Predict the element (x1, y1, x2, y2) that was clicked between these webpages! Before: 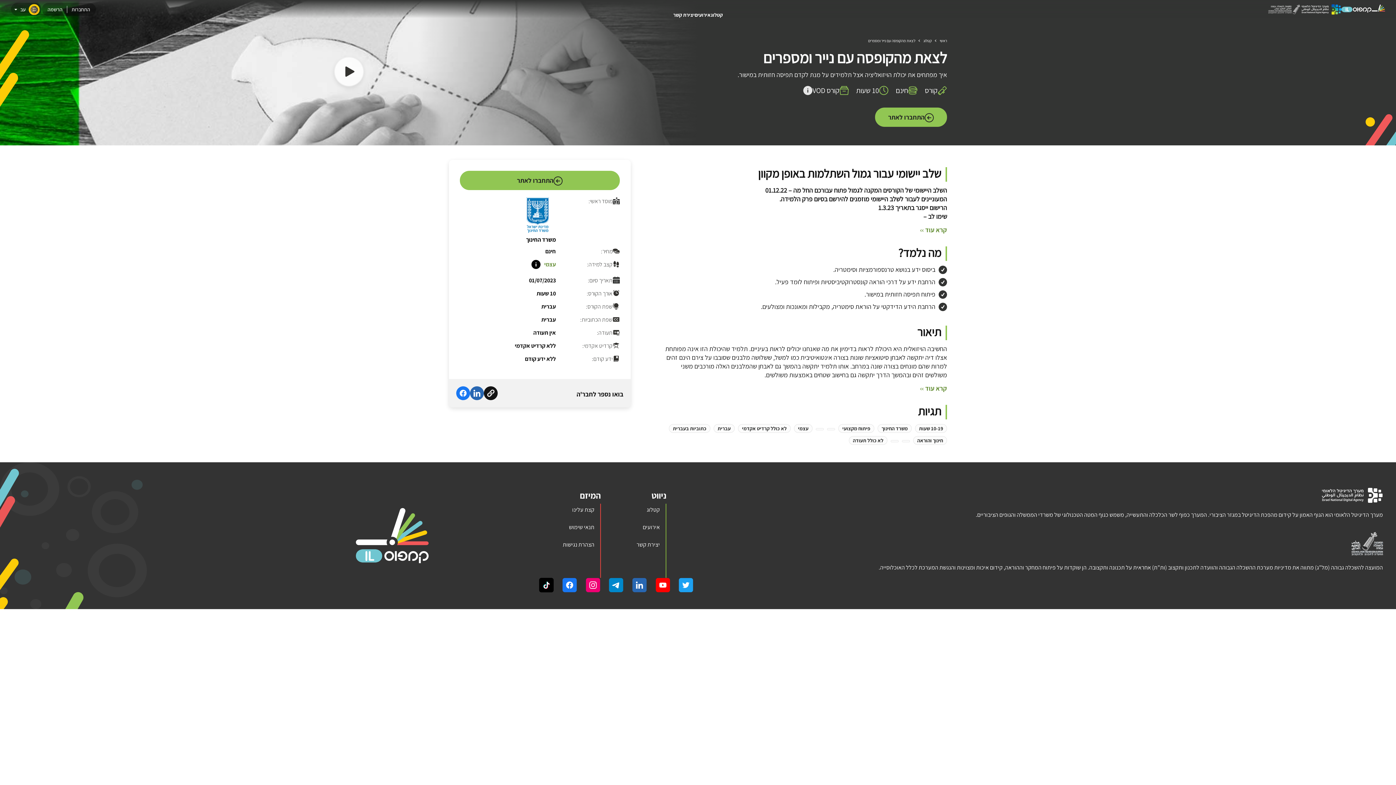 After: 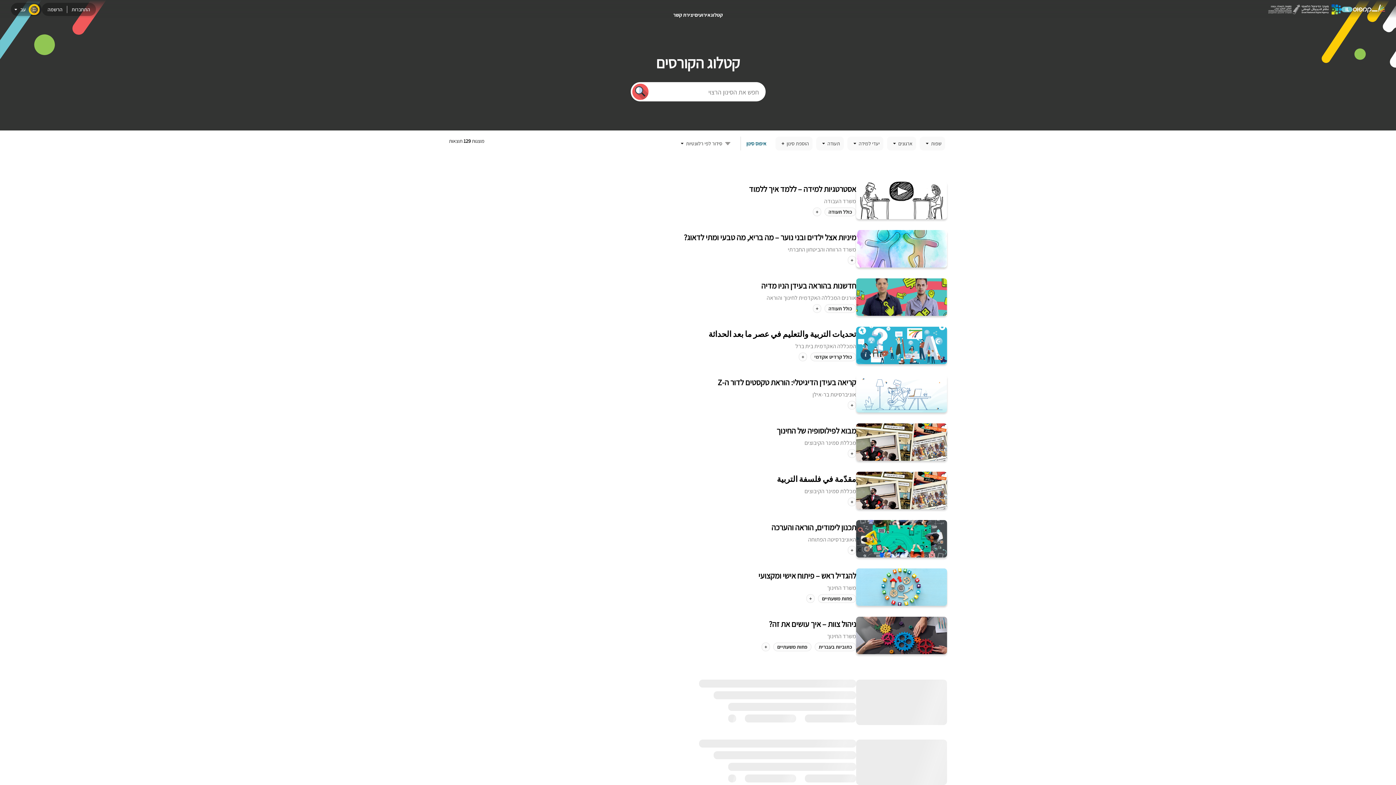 Action: bbox: (890, 440, 898, 442)